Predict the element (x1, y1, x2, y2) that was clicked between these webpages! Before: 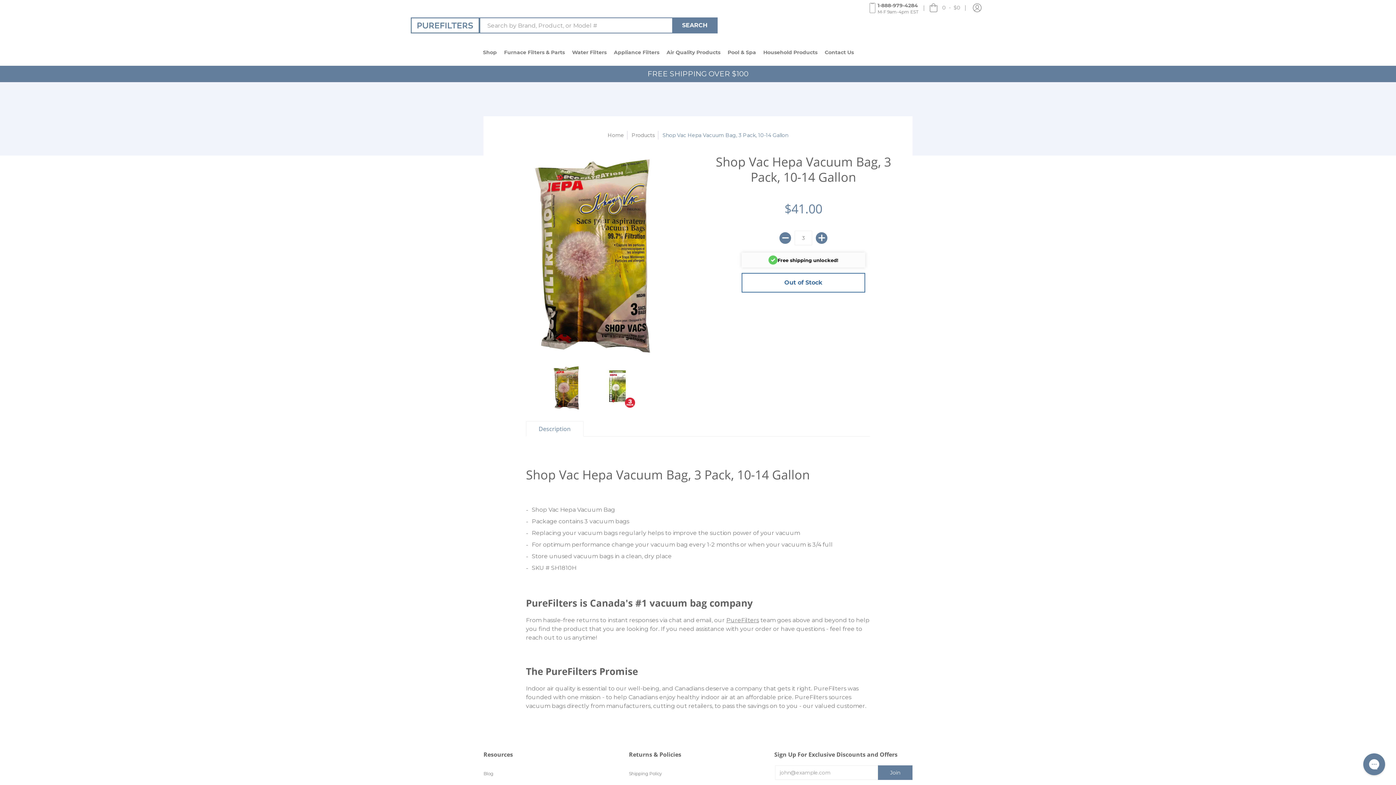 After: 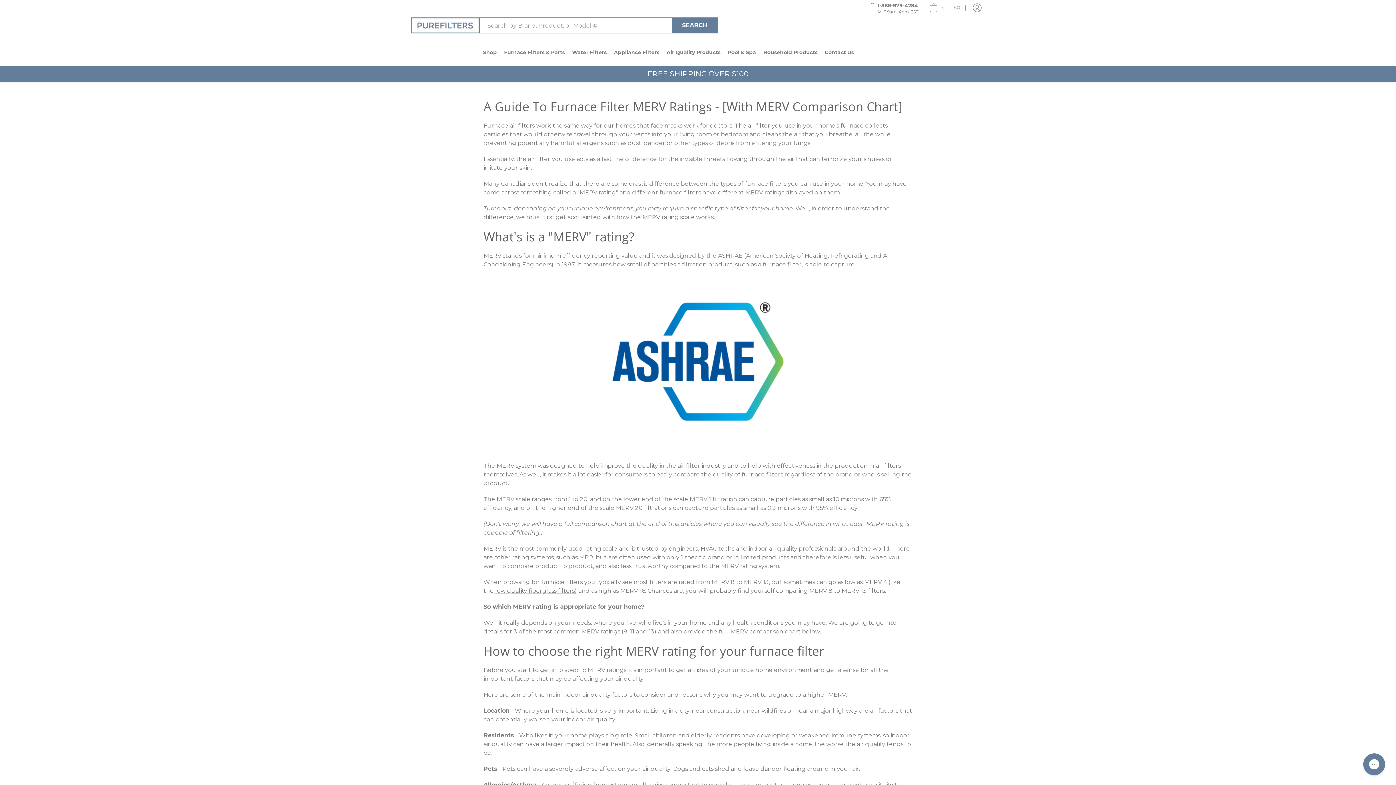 Action: label: MERV Rating Guide bbox: (483, 778, 523, 784)